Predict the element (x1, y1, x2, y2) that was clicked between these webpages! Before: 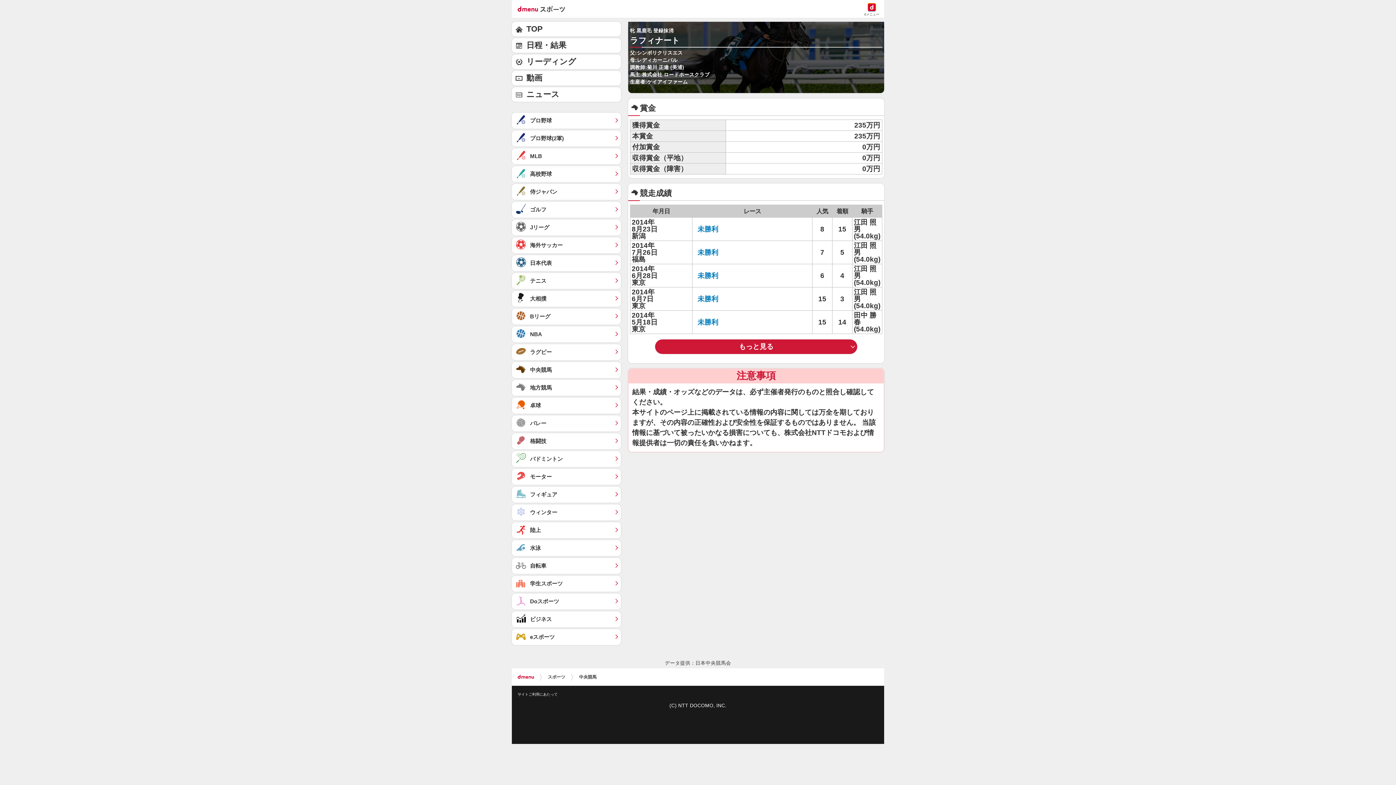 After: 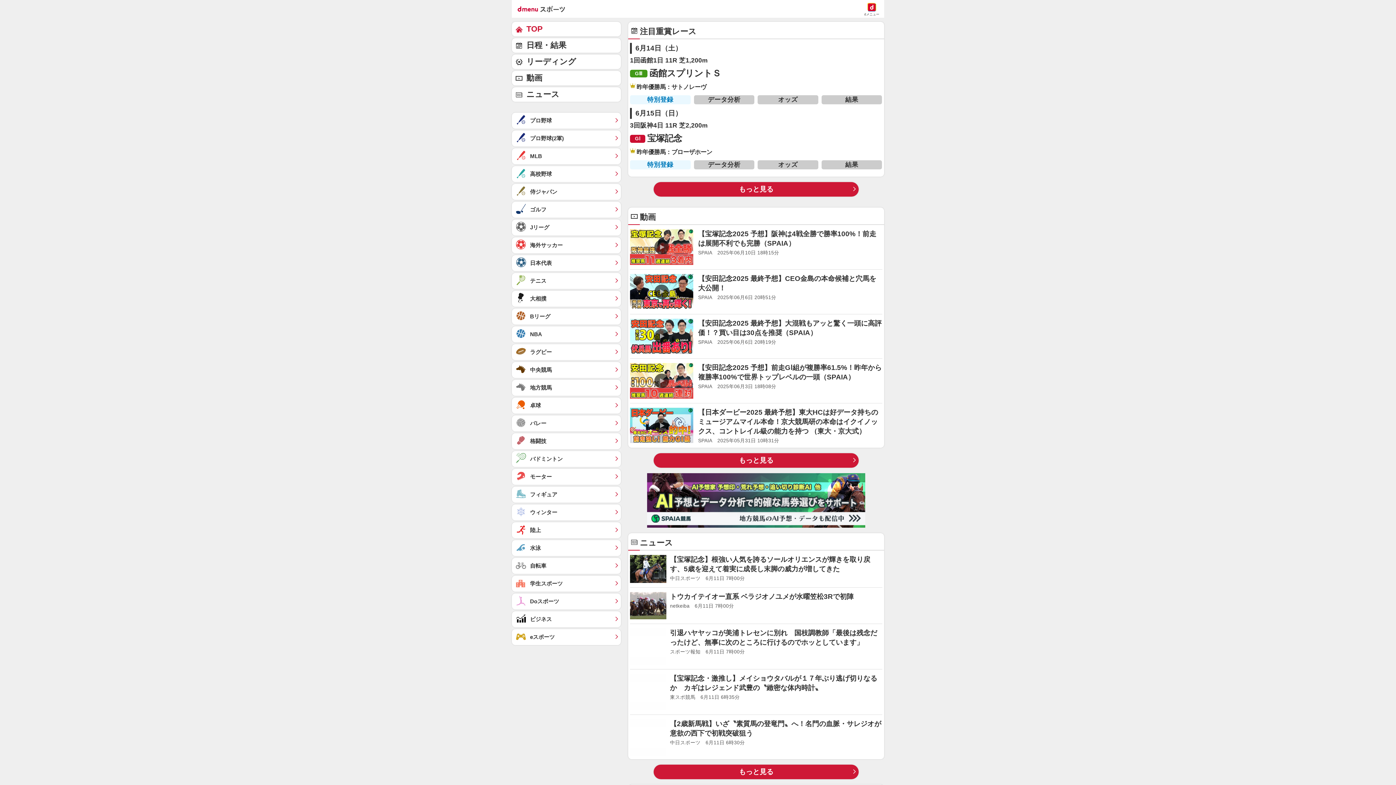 Action: label: TOP bbox: (512, 21, 621, 36)